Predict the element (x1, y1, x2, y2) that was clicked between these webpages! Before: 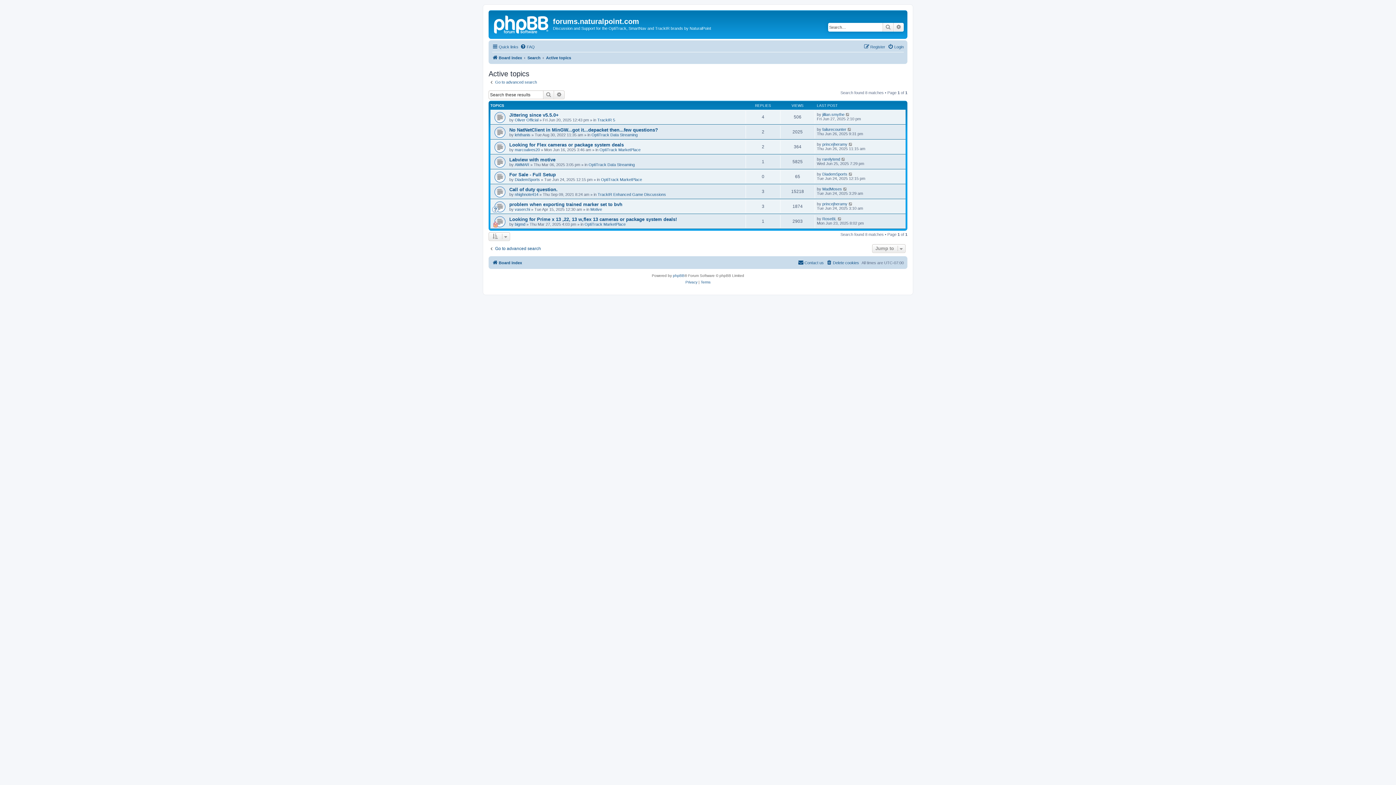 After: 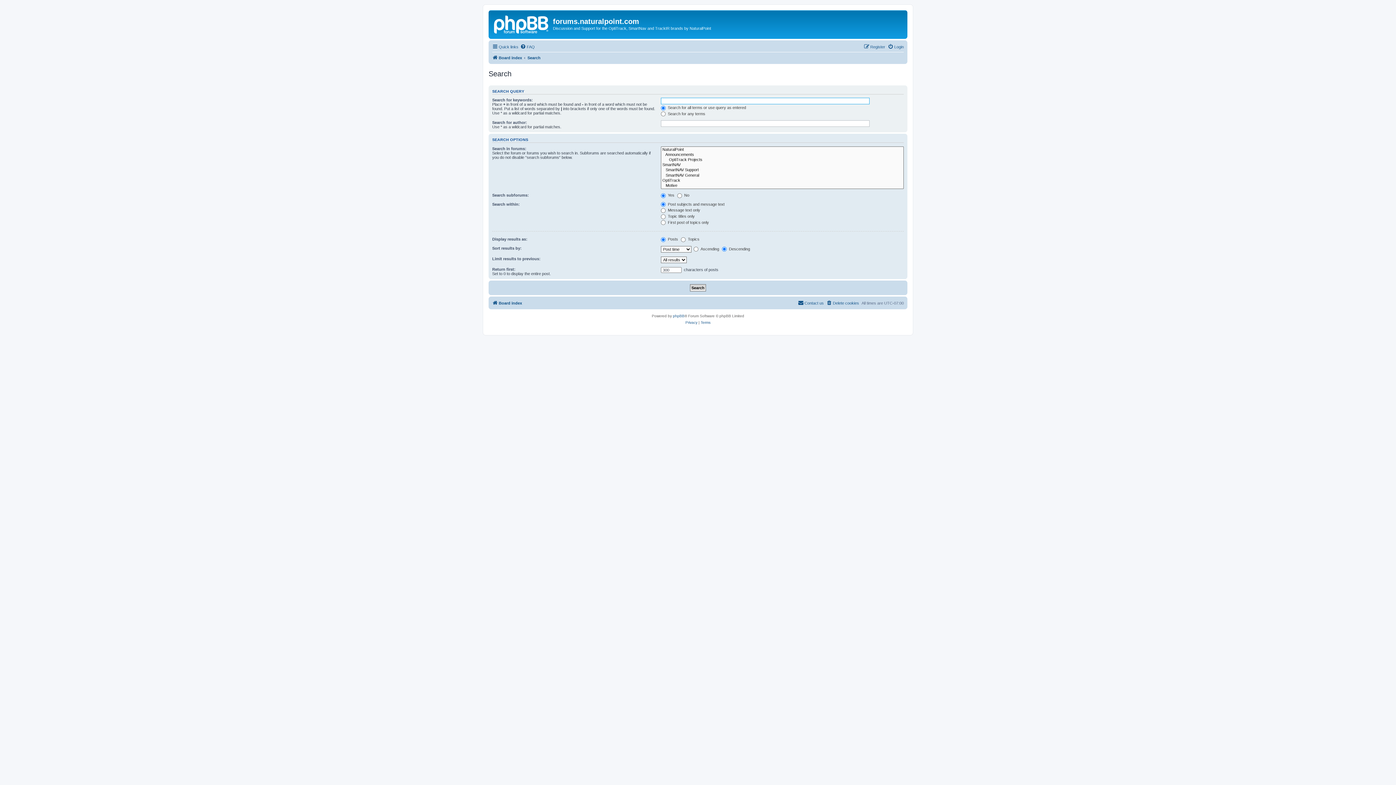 Action: label: Search bbox: (527, 53, 540, 62)